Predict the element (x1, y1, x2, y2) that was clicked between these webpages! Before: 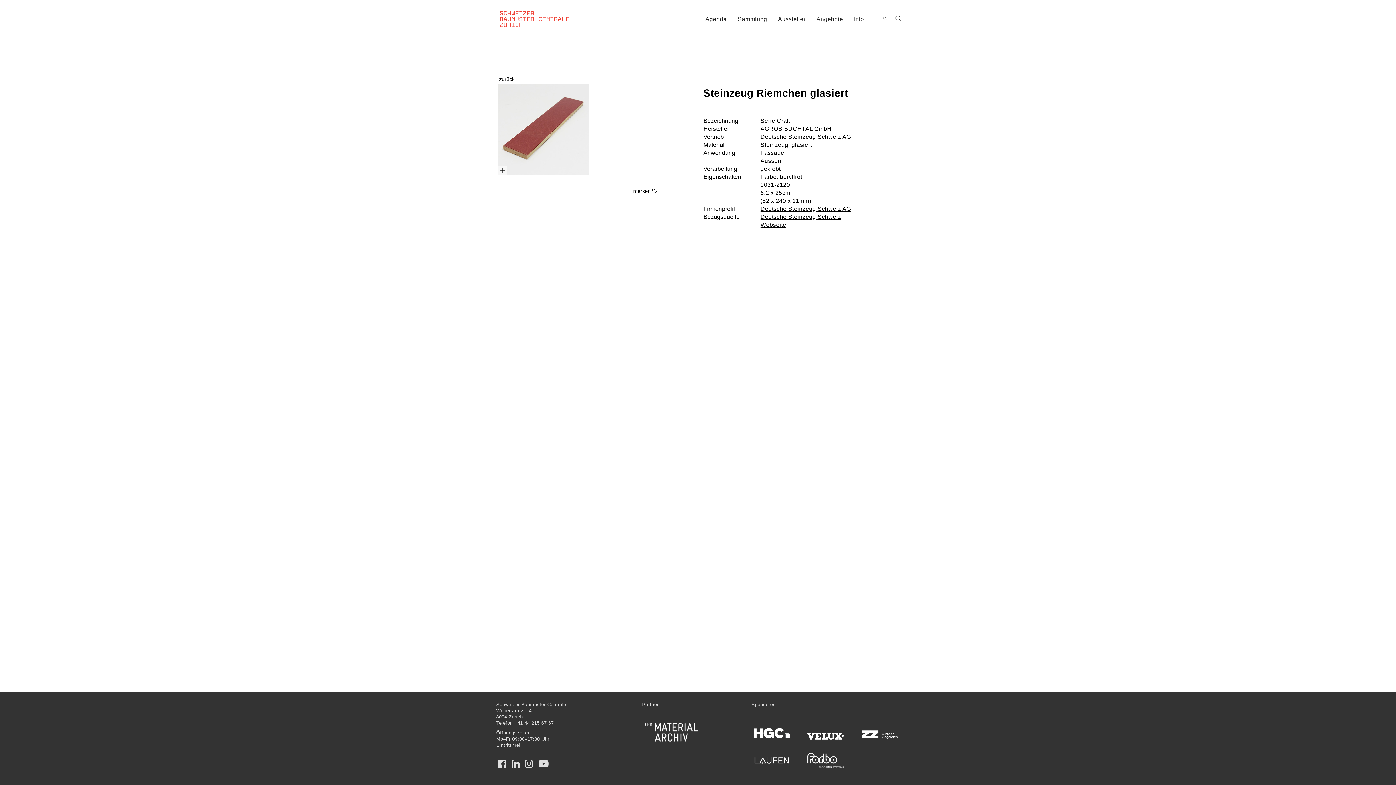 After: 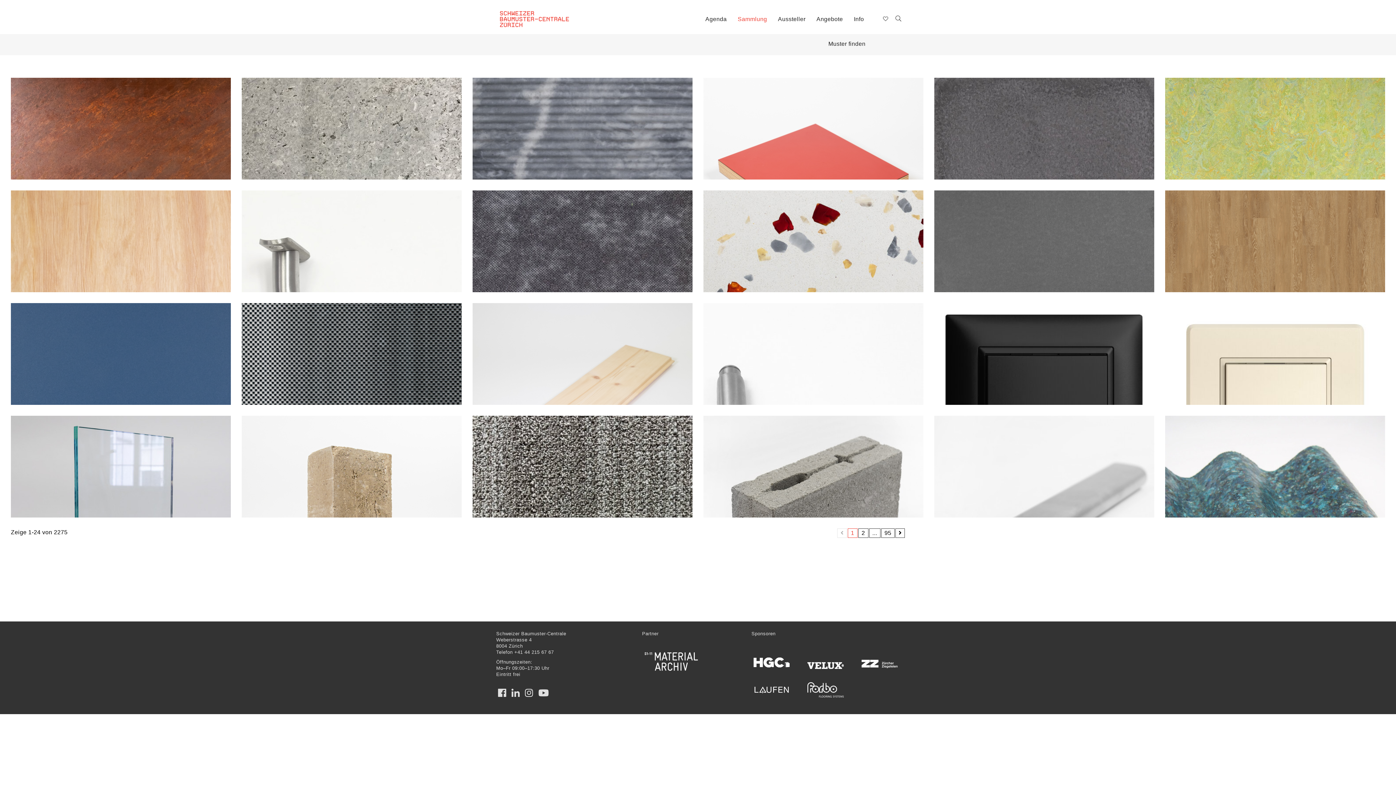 Action: label: Sammlung bbox: (732, 10, 772, 28)